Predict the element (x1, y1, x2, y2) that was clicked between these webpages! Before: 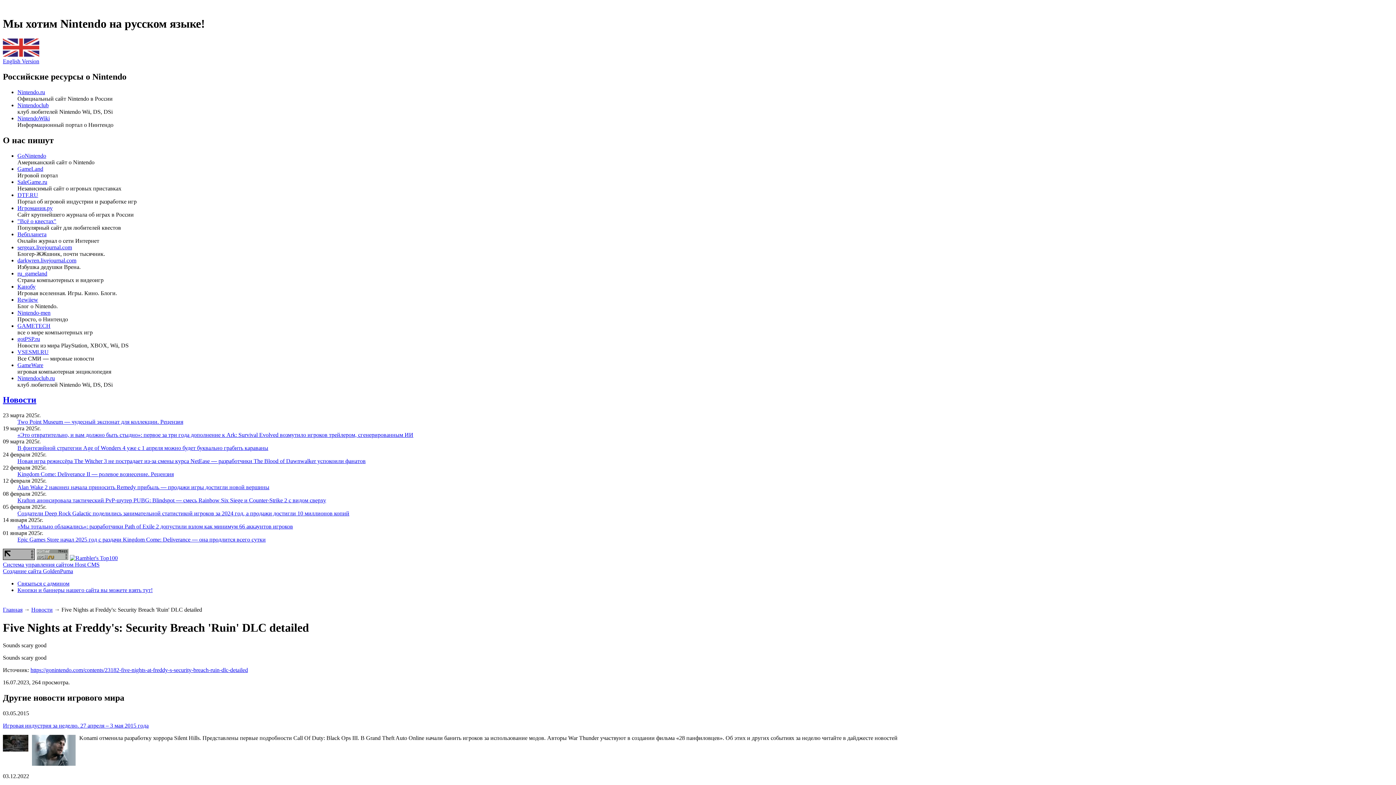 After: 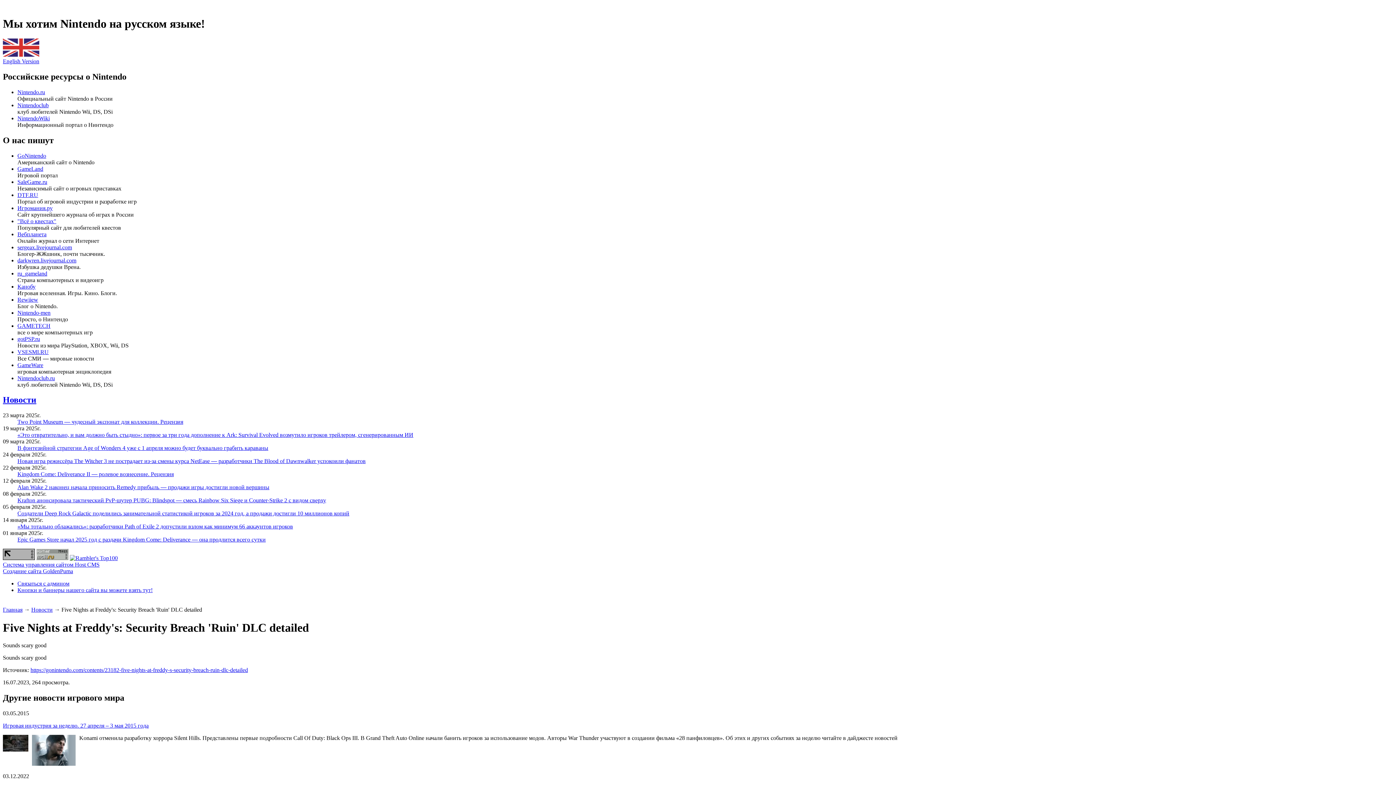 Action: bbox: (17, 296, 38, 302) label: Rewiiew